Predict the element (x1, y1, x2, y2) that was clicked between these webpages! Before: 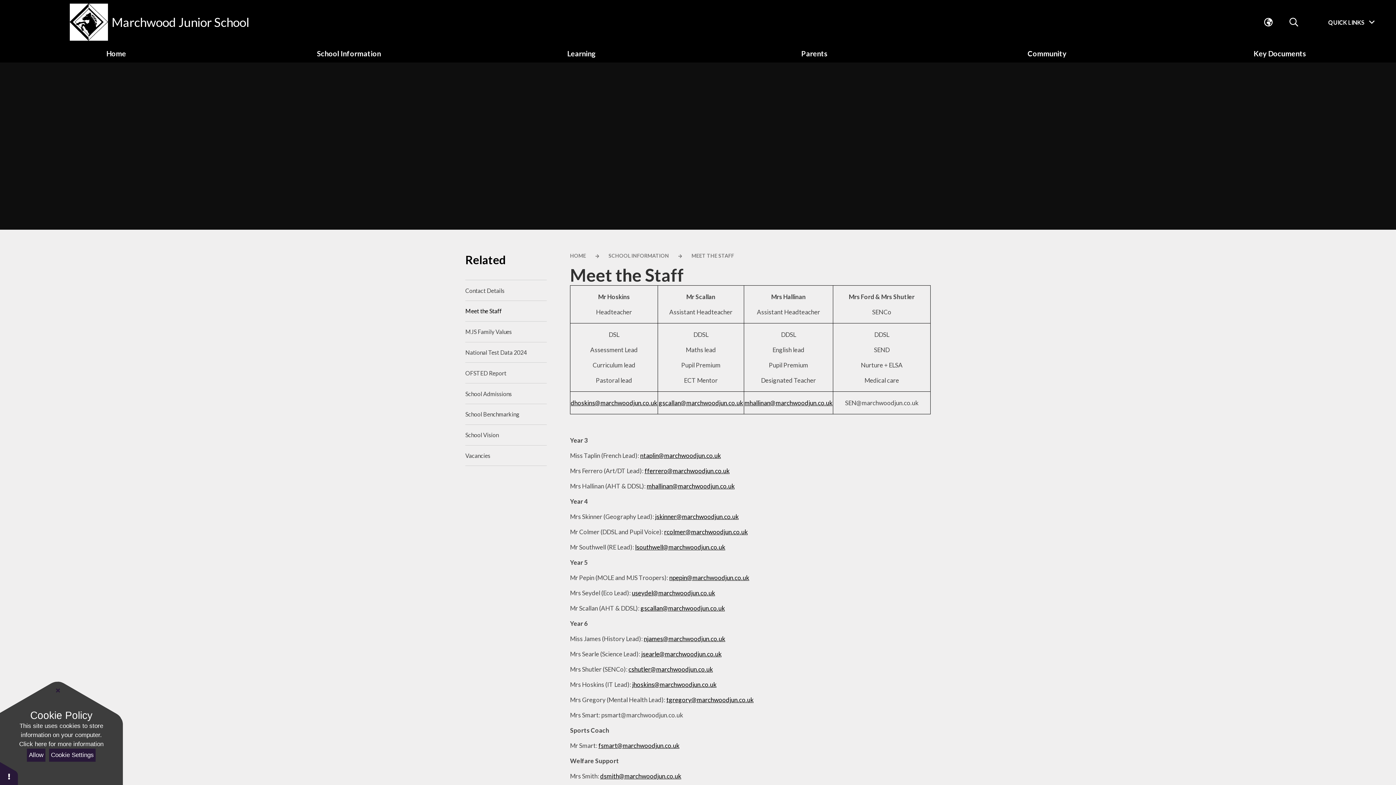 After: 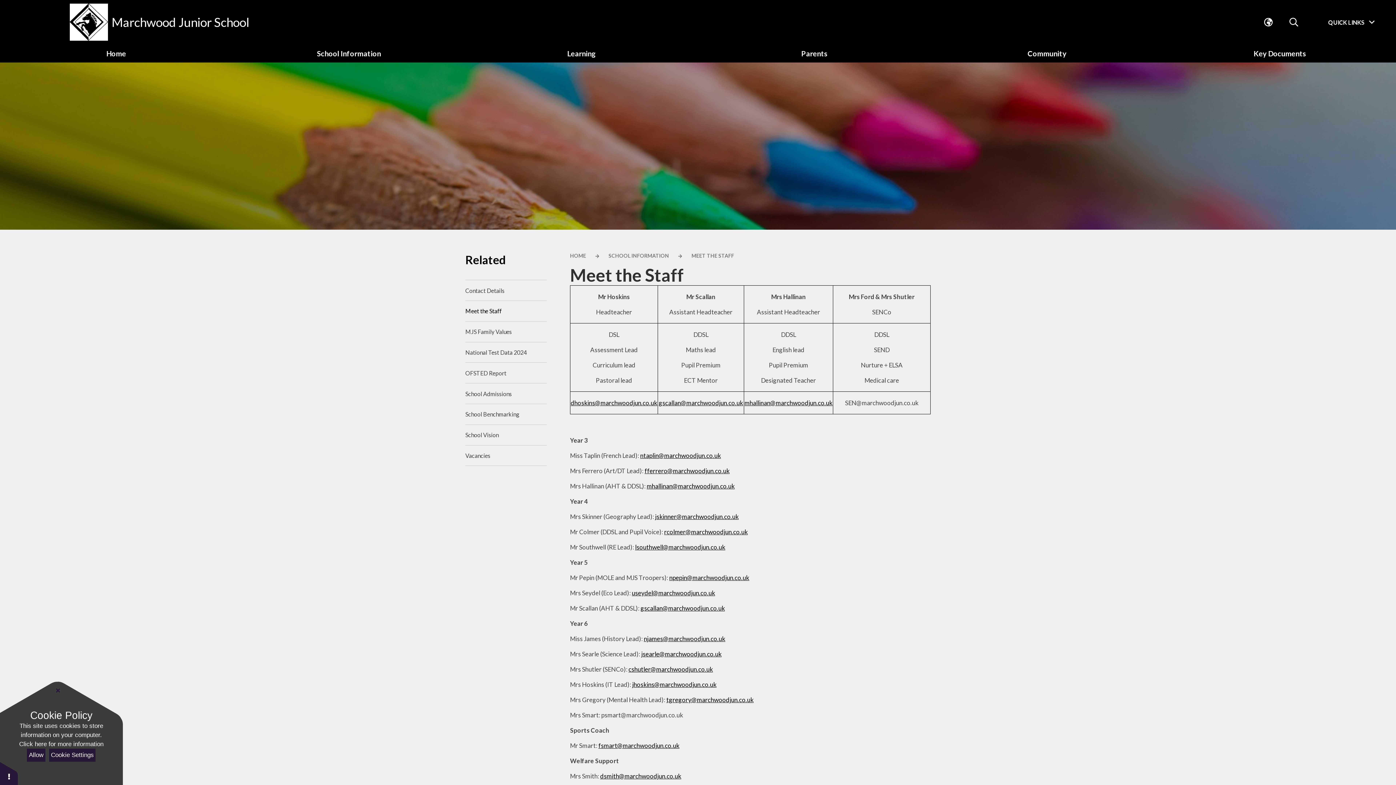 Action: label: dhoskins@marchwoodjun.co.uk bbox: (570, 399, 657, 407)